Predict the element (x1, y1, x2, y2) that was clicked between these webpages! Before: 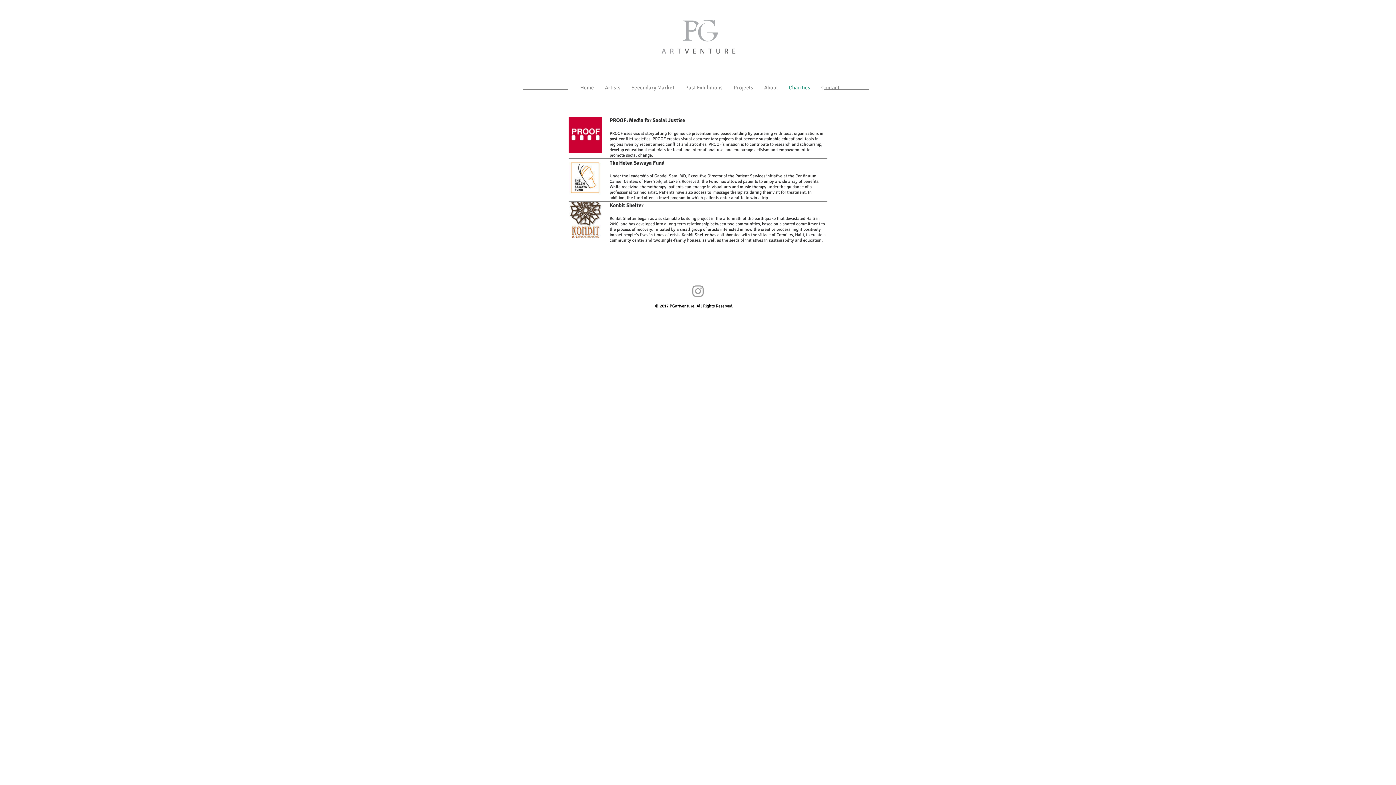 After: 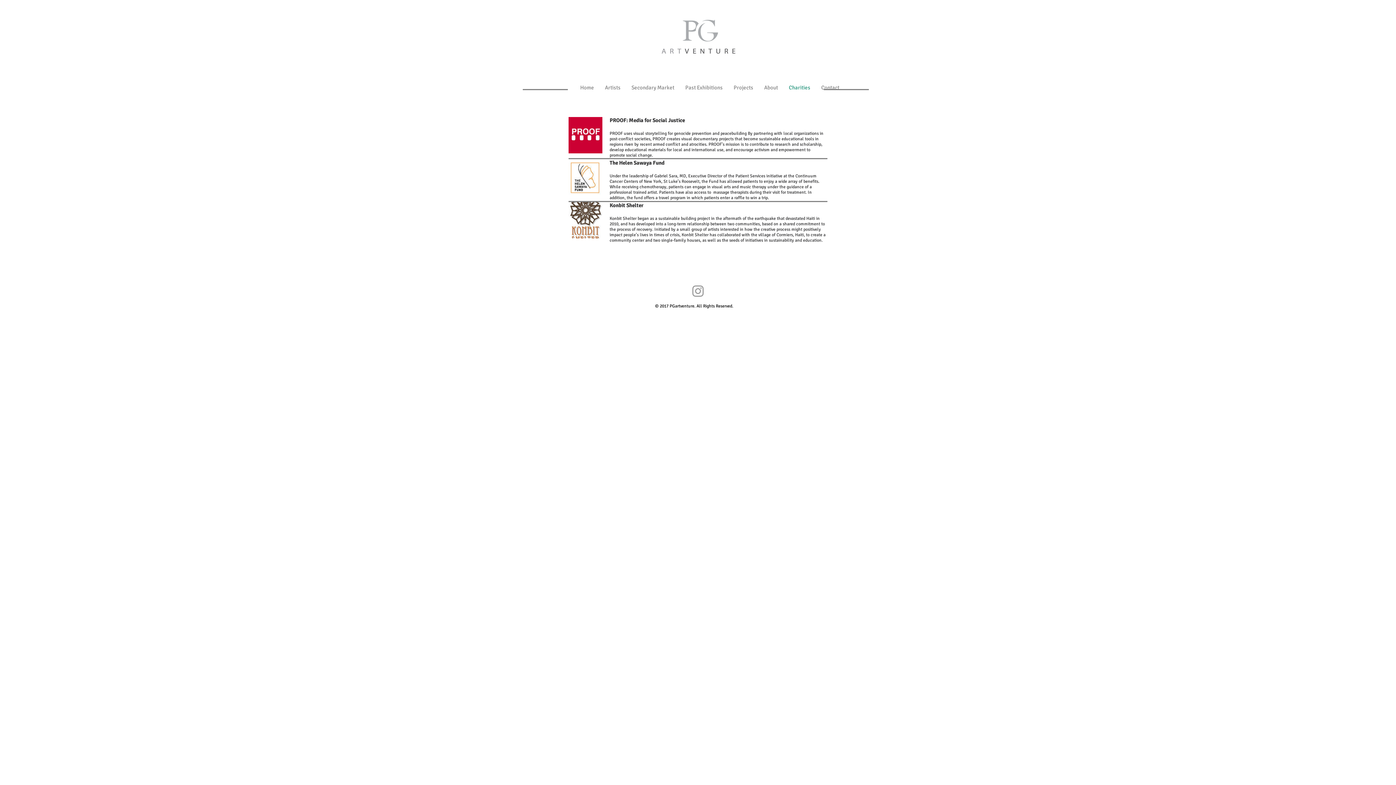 Action: bbox: (669, 303, 694, 309) label: PGartventure